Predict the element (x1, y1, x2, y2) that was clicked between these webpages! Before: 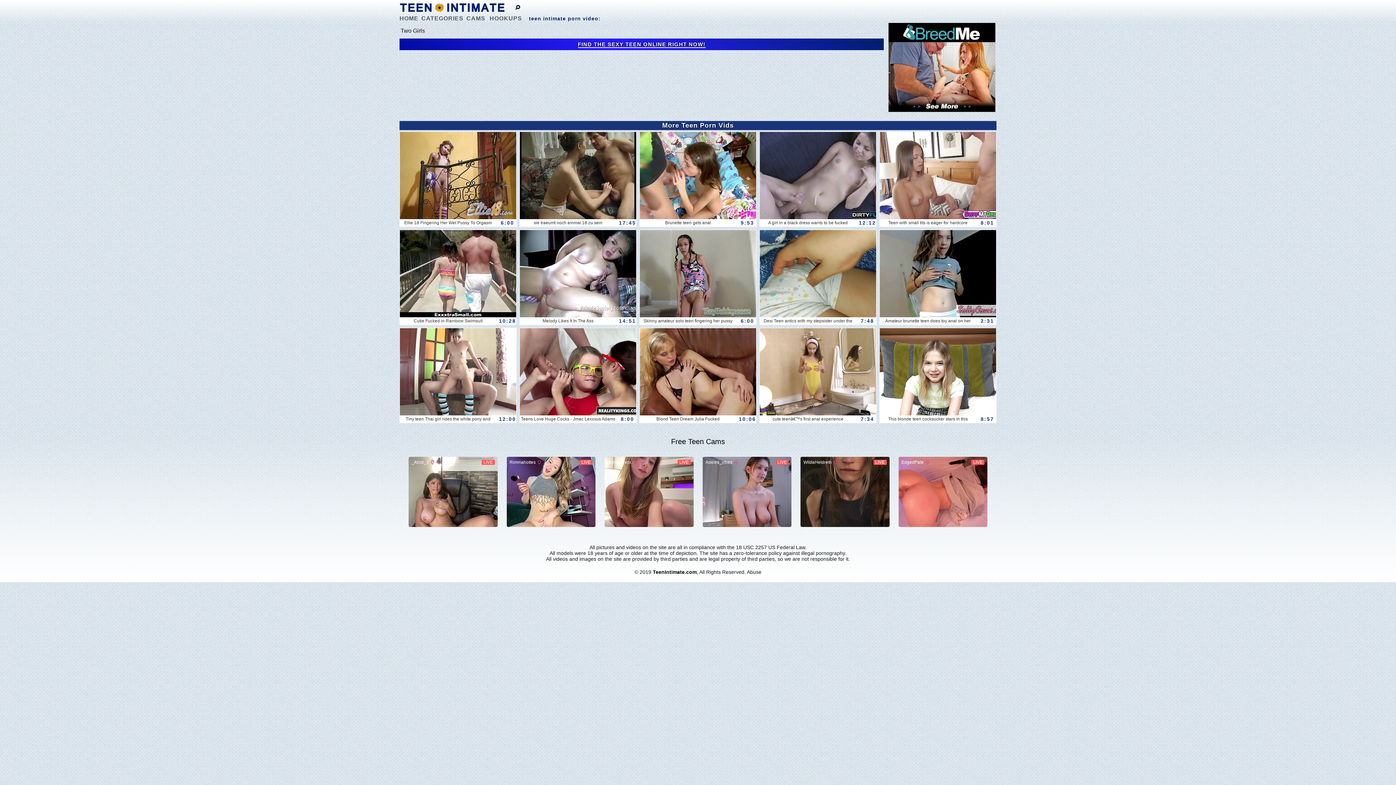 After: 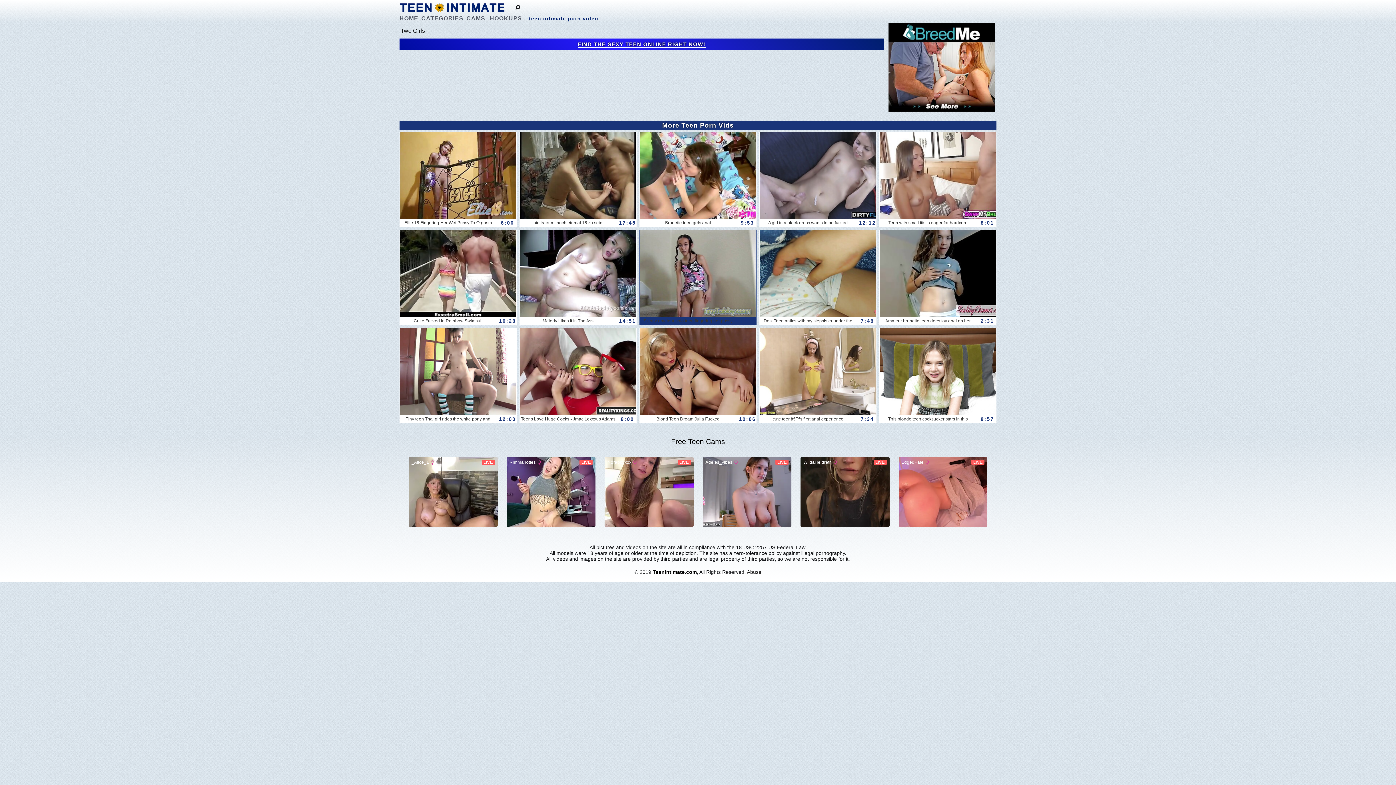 Action: bbox: (640, 230, 756, 317)